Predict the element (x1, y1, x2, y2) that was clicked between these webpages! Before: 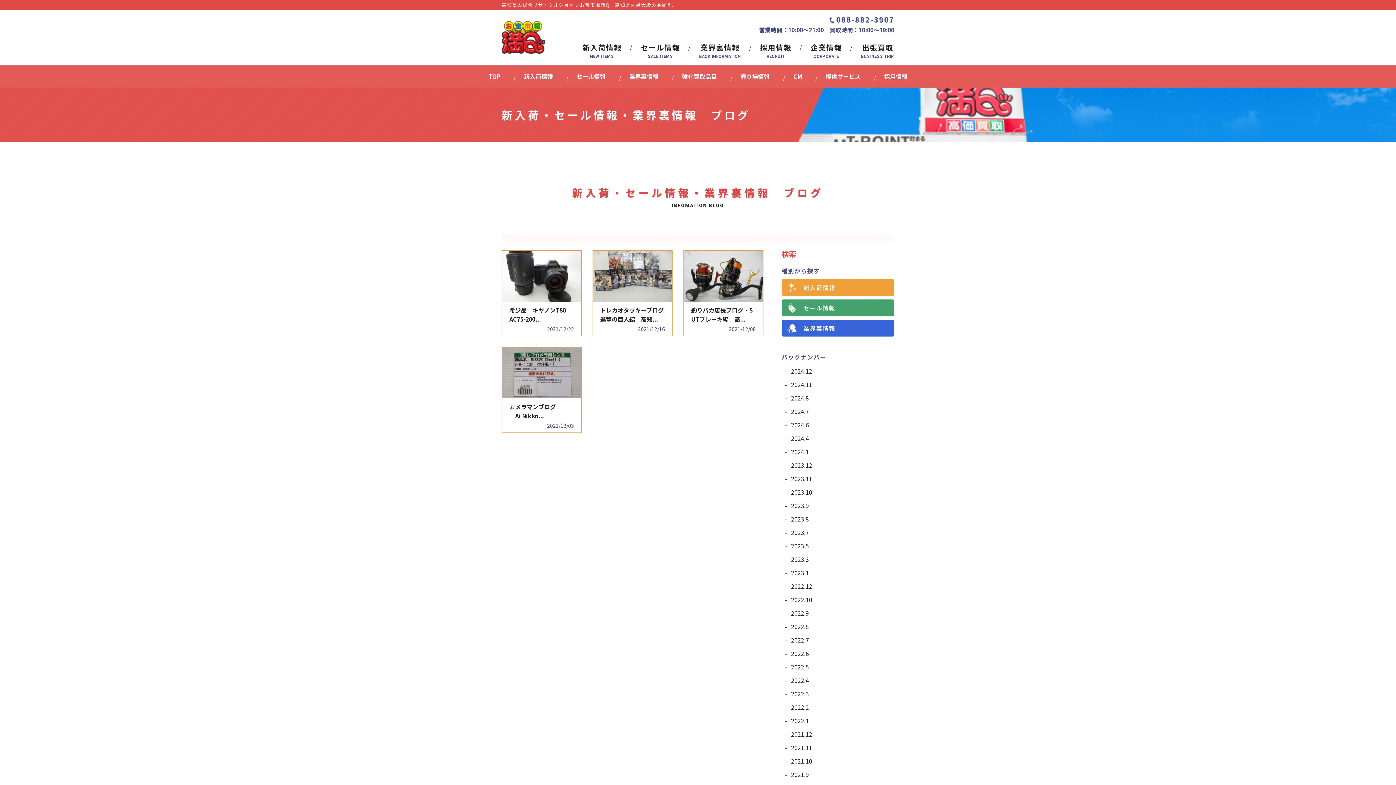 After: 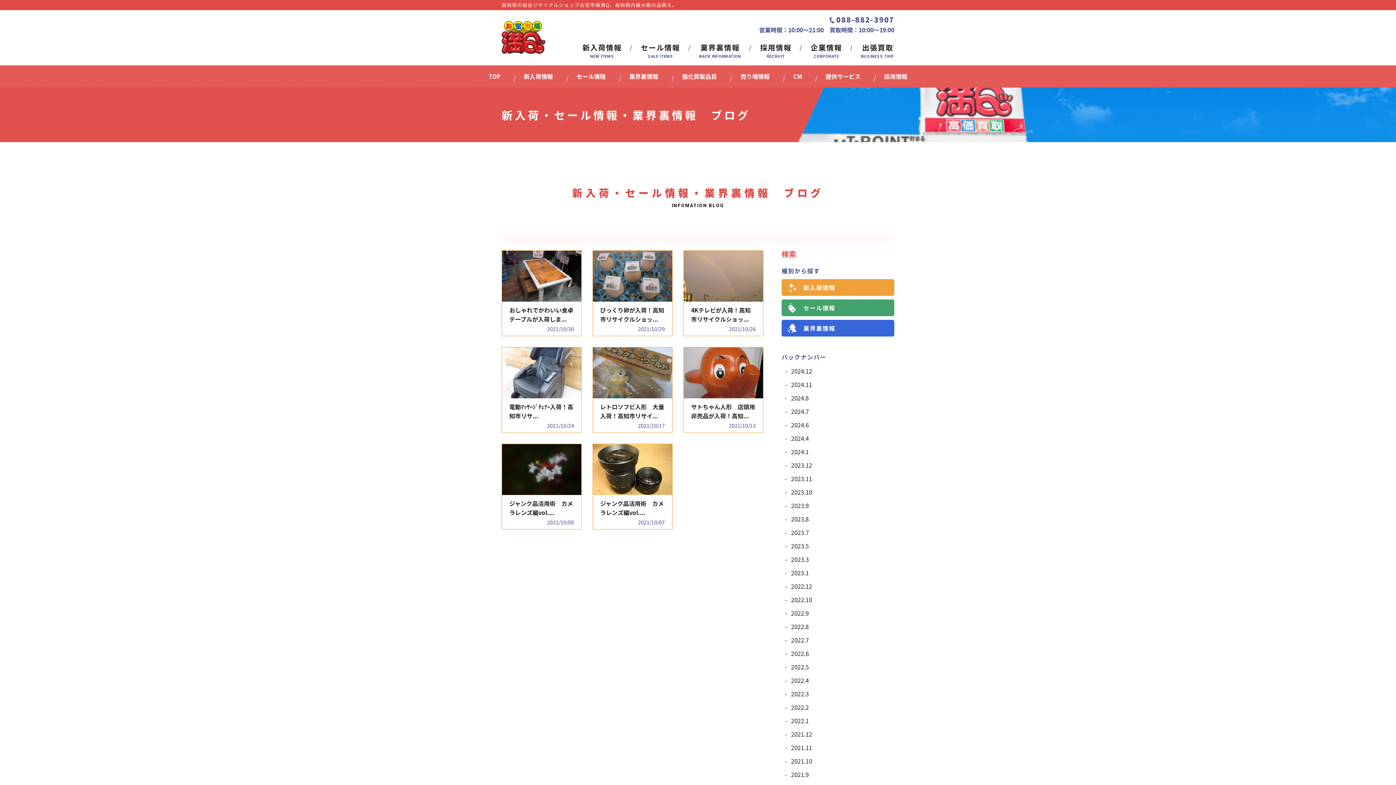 Action: bbox: (791, 757, 812, 765) label: 2021.10